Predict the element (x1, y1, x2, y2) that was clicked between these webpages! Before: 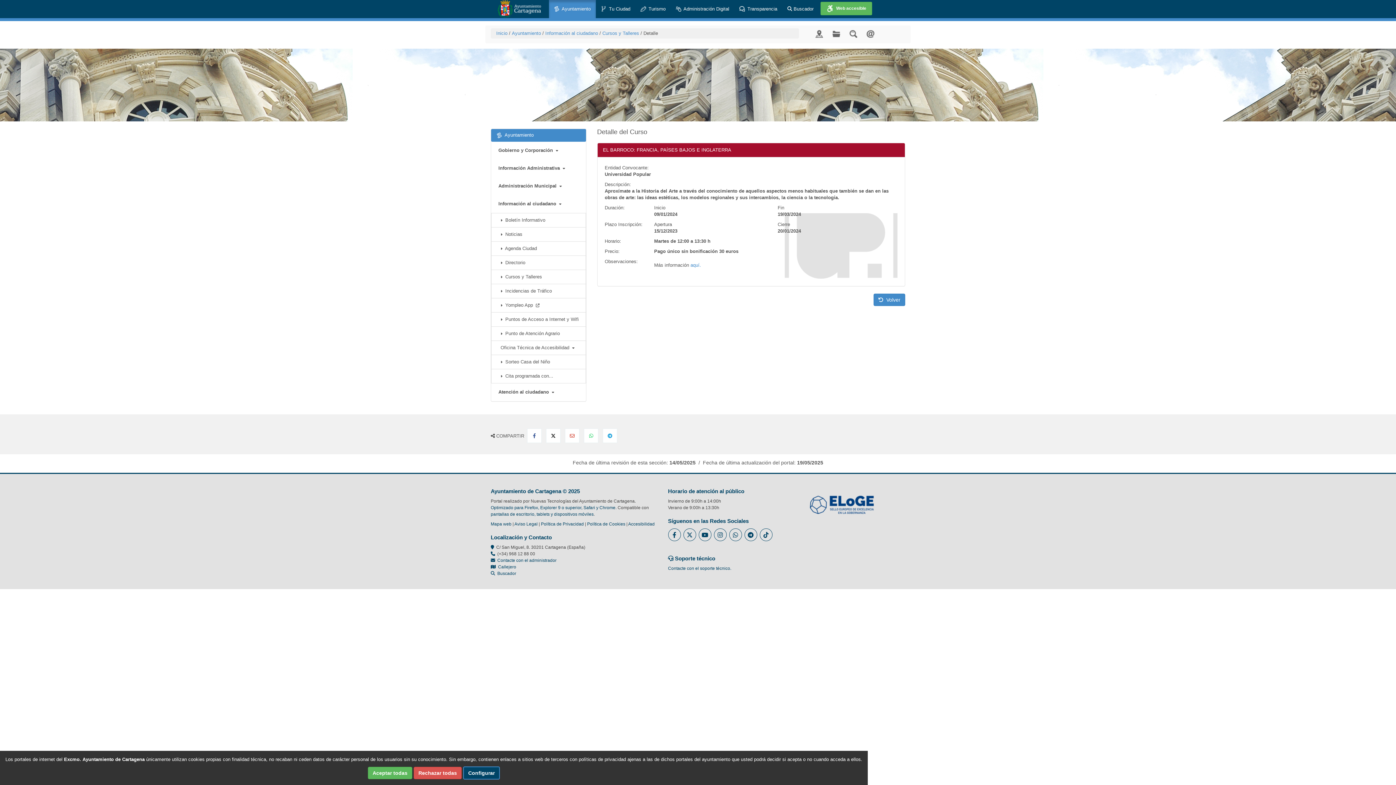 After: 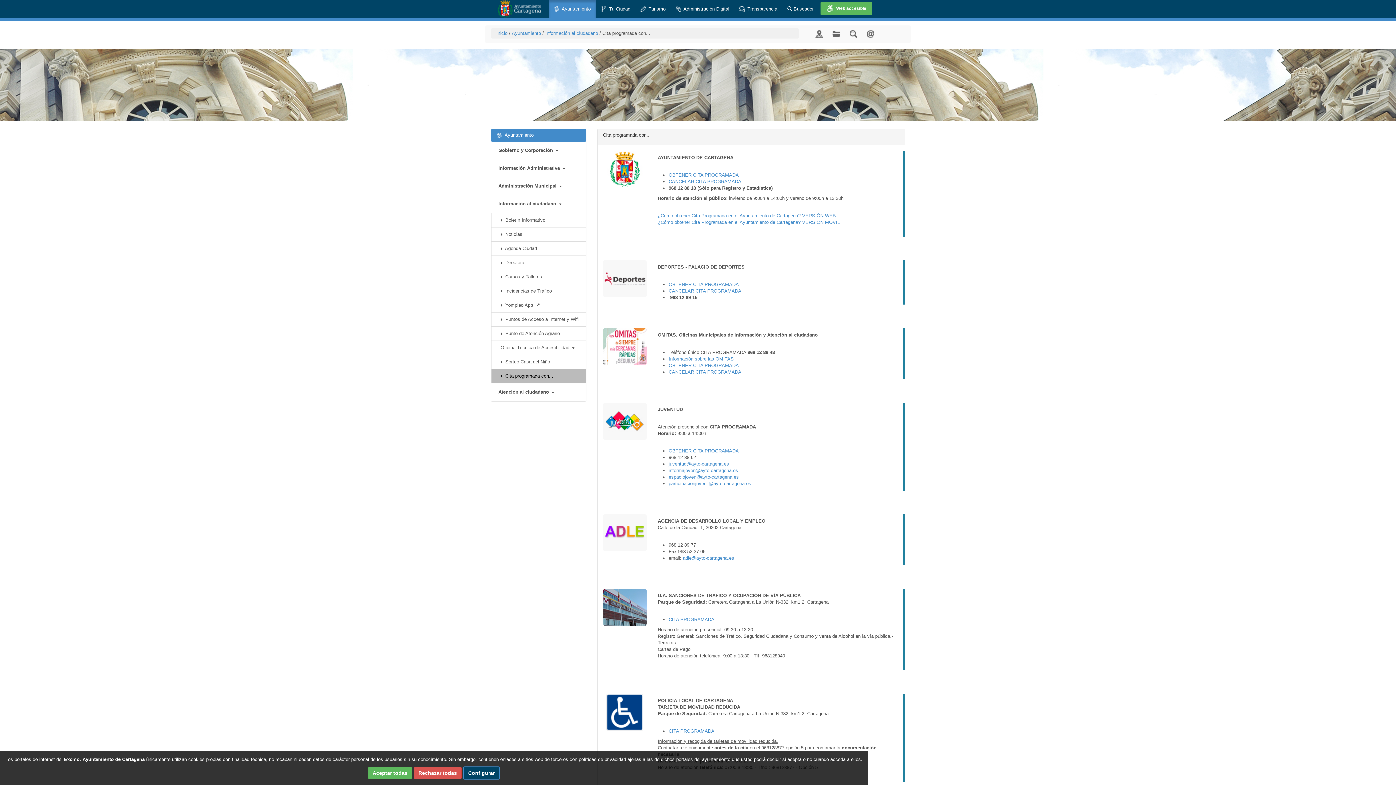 Action: label:   Cita programada con... bbox: (491, 369, 586, 383)